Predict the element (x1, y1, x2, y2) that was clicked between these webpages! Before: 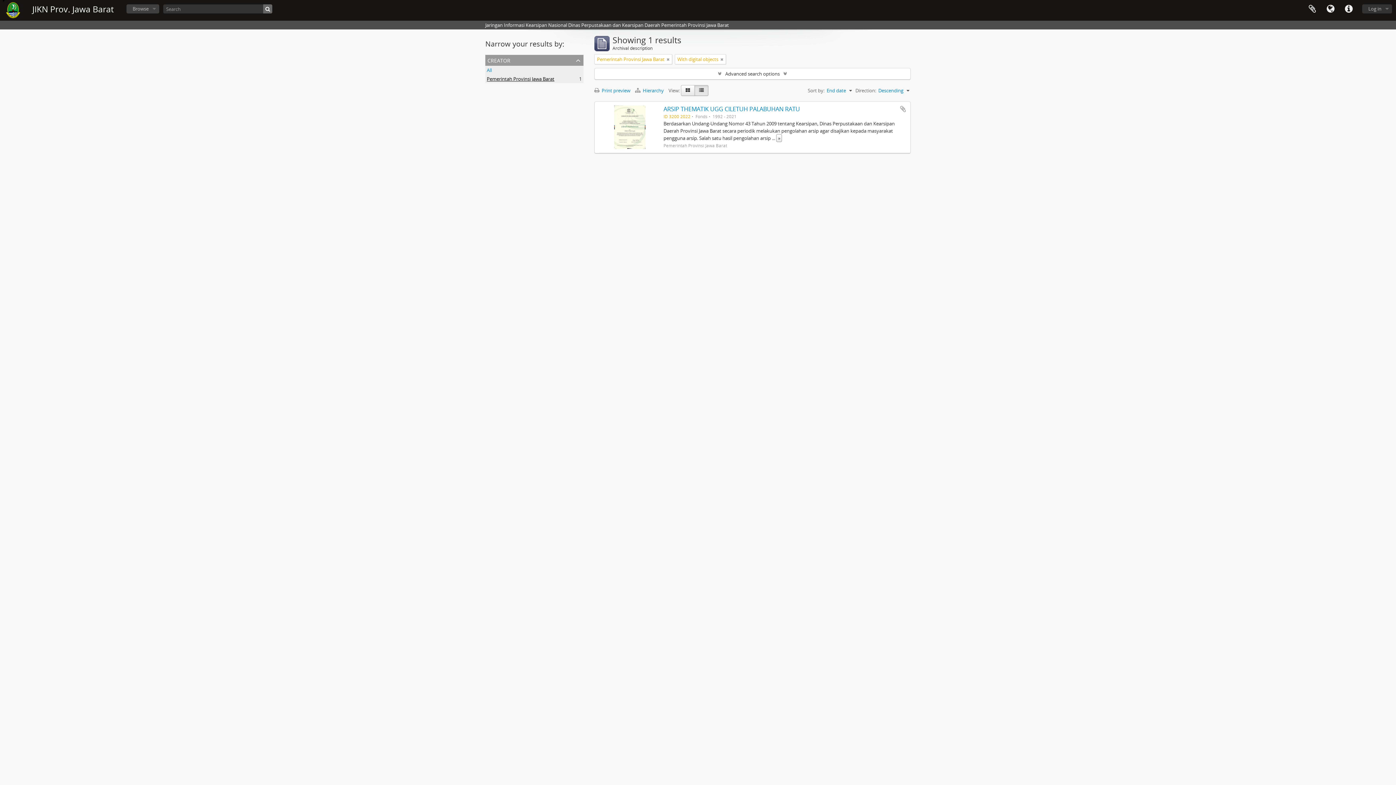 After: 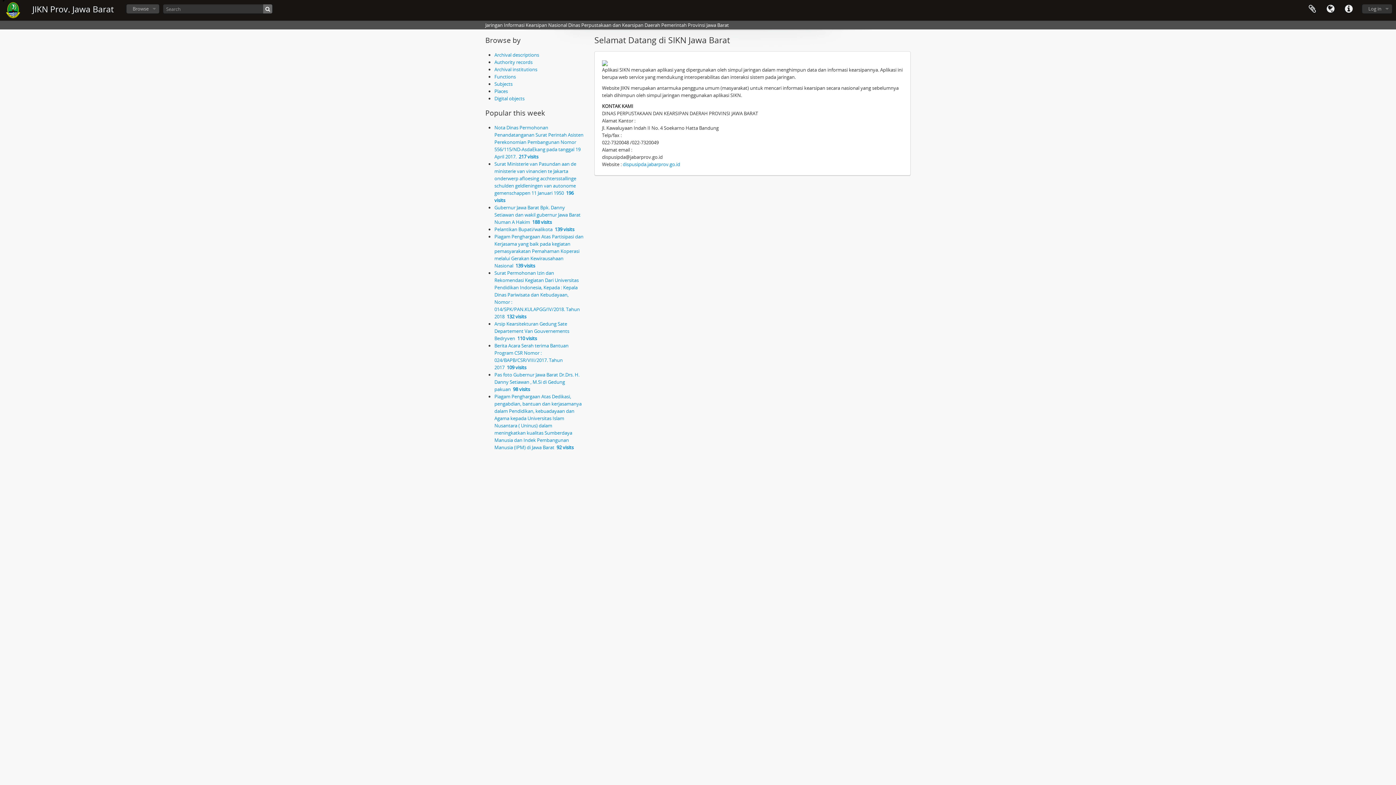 Action: bbox: (32, 3, 113, 14) label: JIKN Prov. Jawa Barat